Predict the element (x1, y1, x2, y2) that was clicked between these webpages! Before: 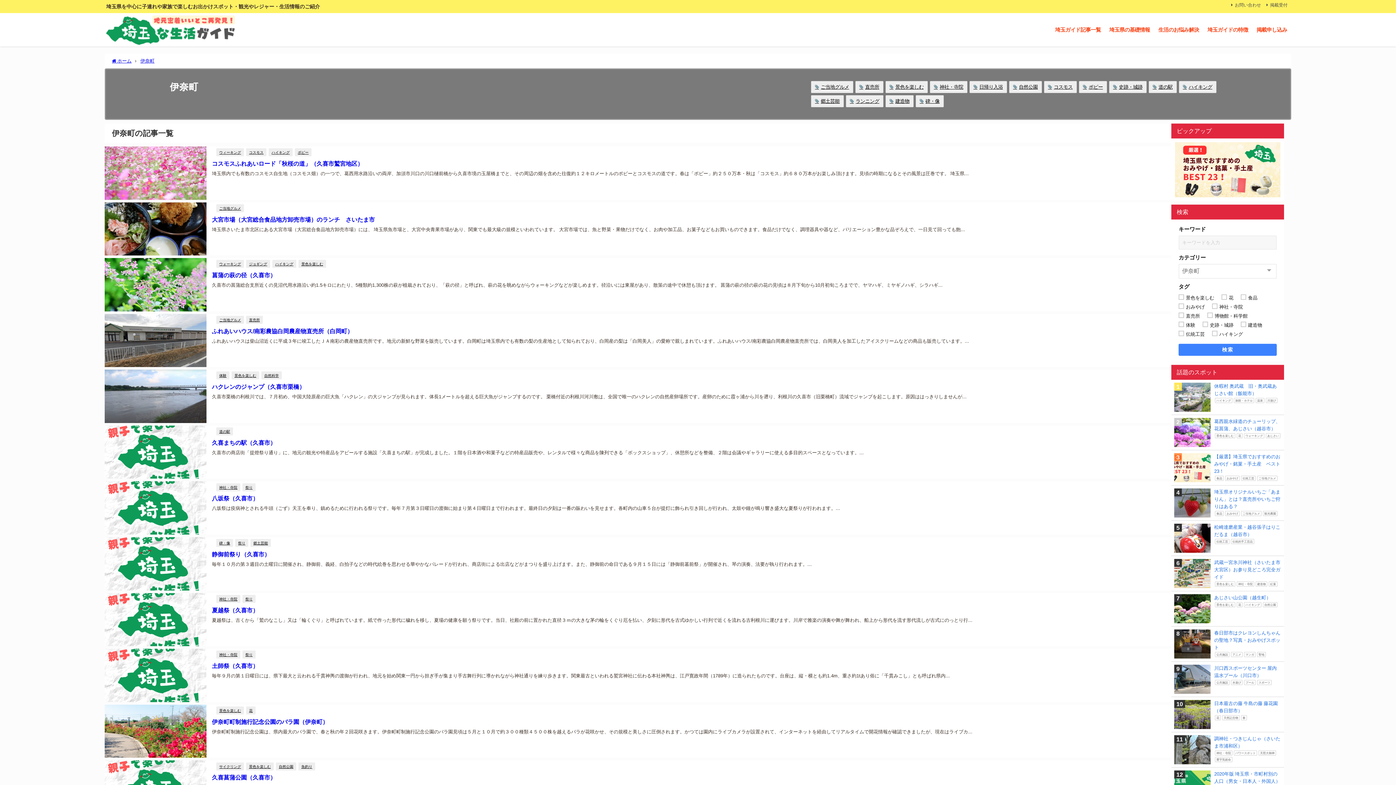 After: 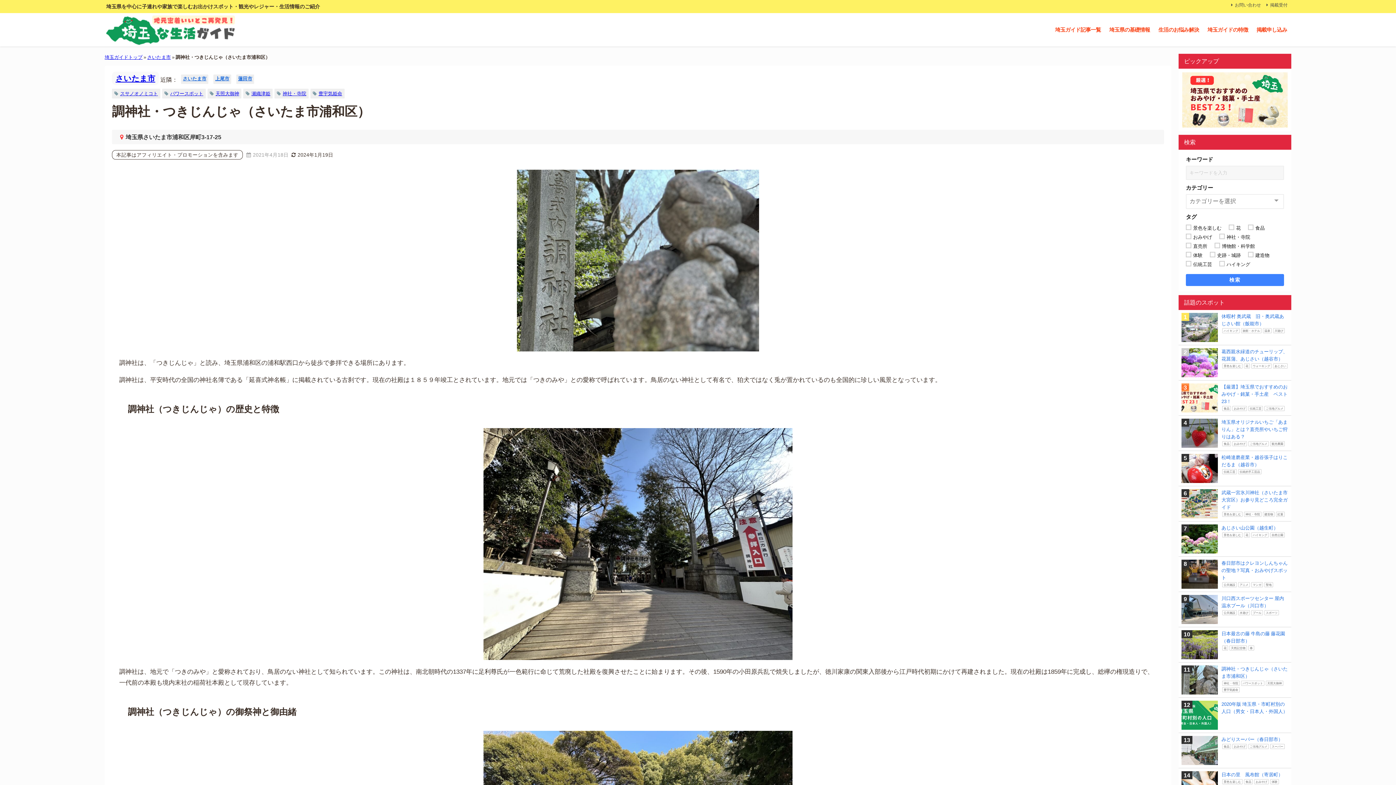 Action: label: 調神社・つきじんじゃ（さいたま市浦和区）
神社・寺院パワースポット天照大御神豊宇気姫命 bbox: (1171, 732, 1284, 767)